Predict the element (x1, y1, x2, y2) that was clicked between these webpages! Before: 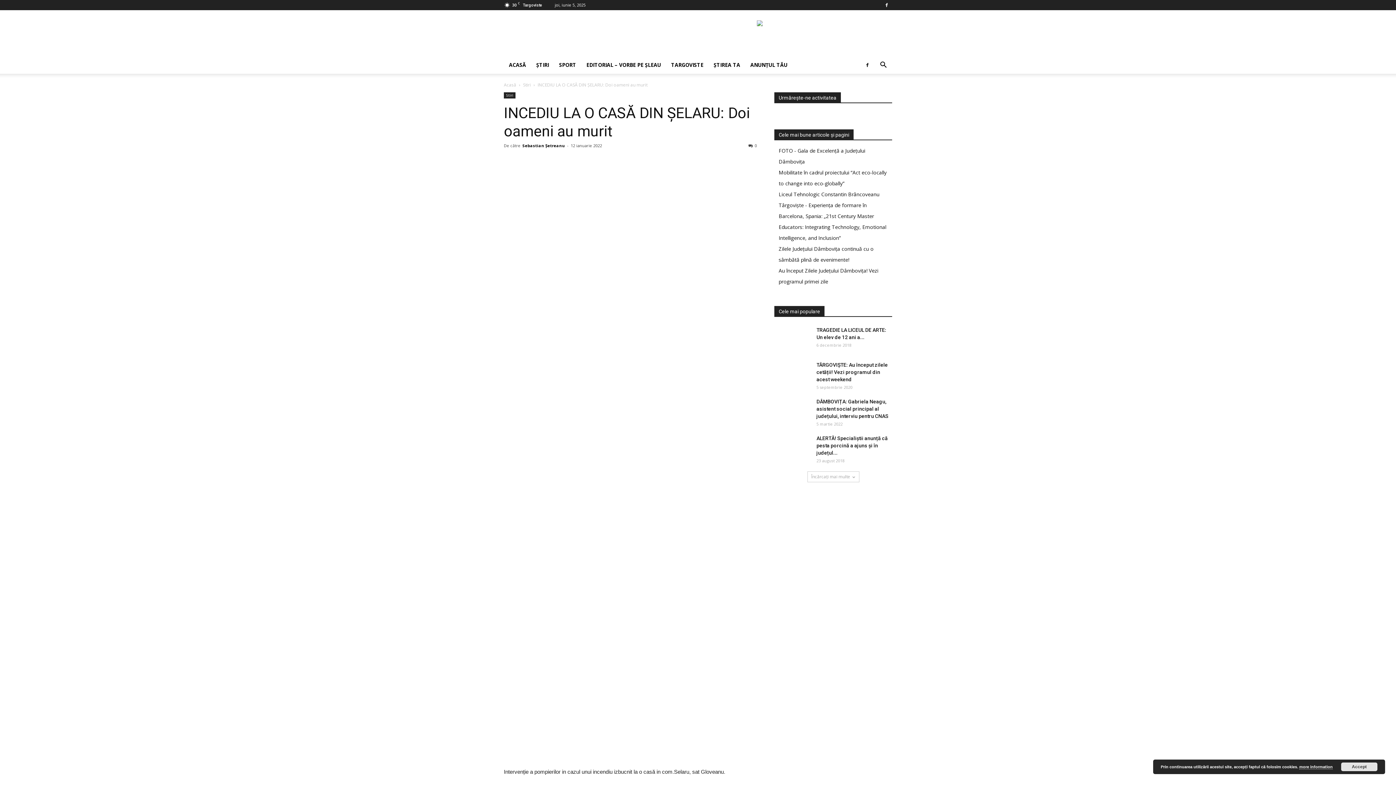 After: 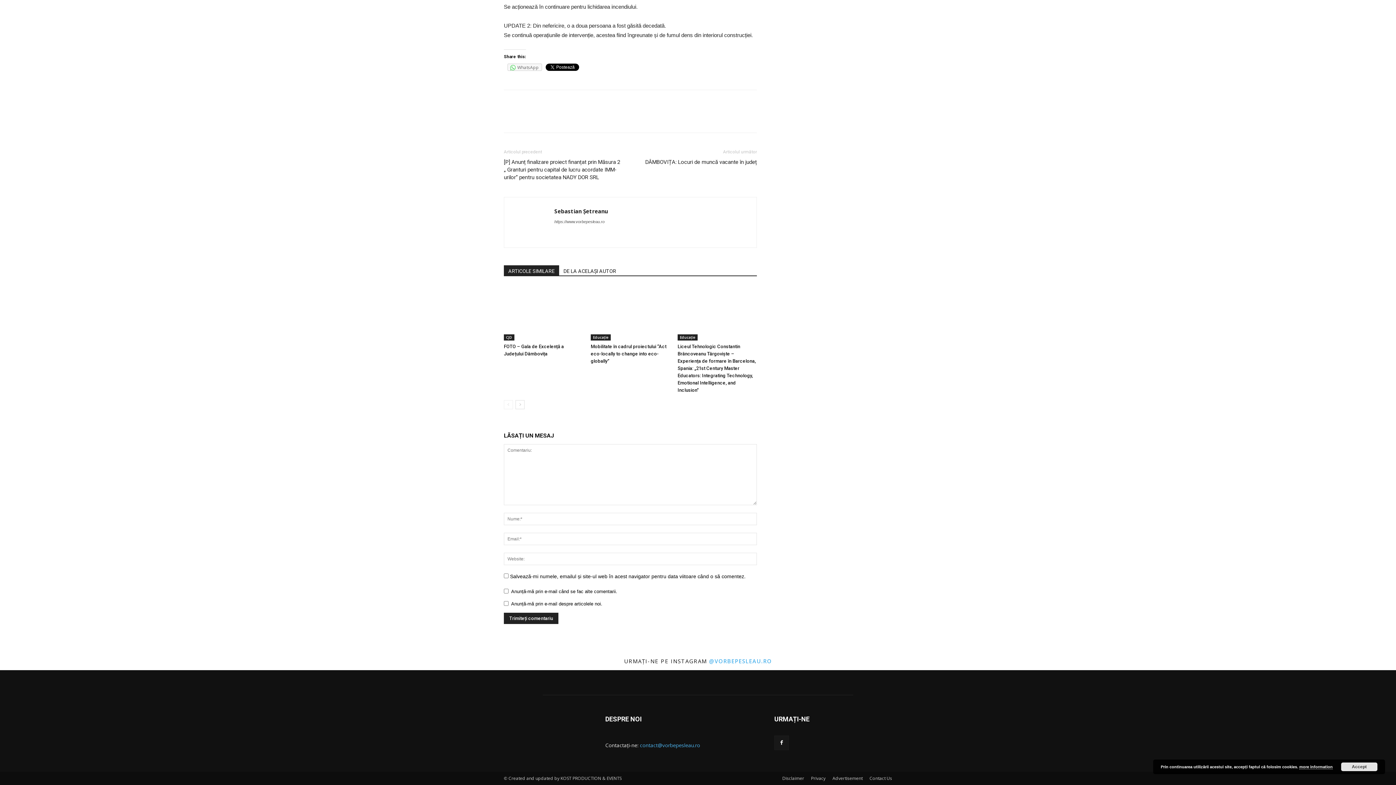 Action: label: 0 bbox: (748, 142, 757, 148)